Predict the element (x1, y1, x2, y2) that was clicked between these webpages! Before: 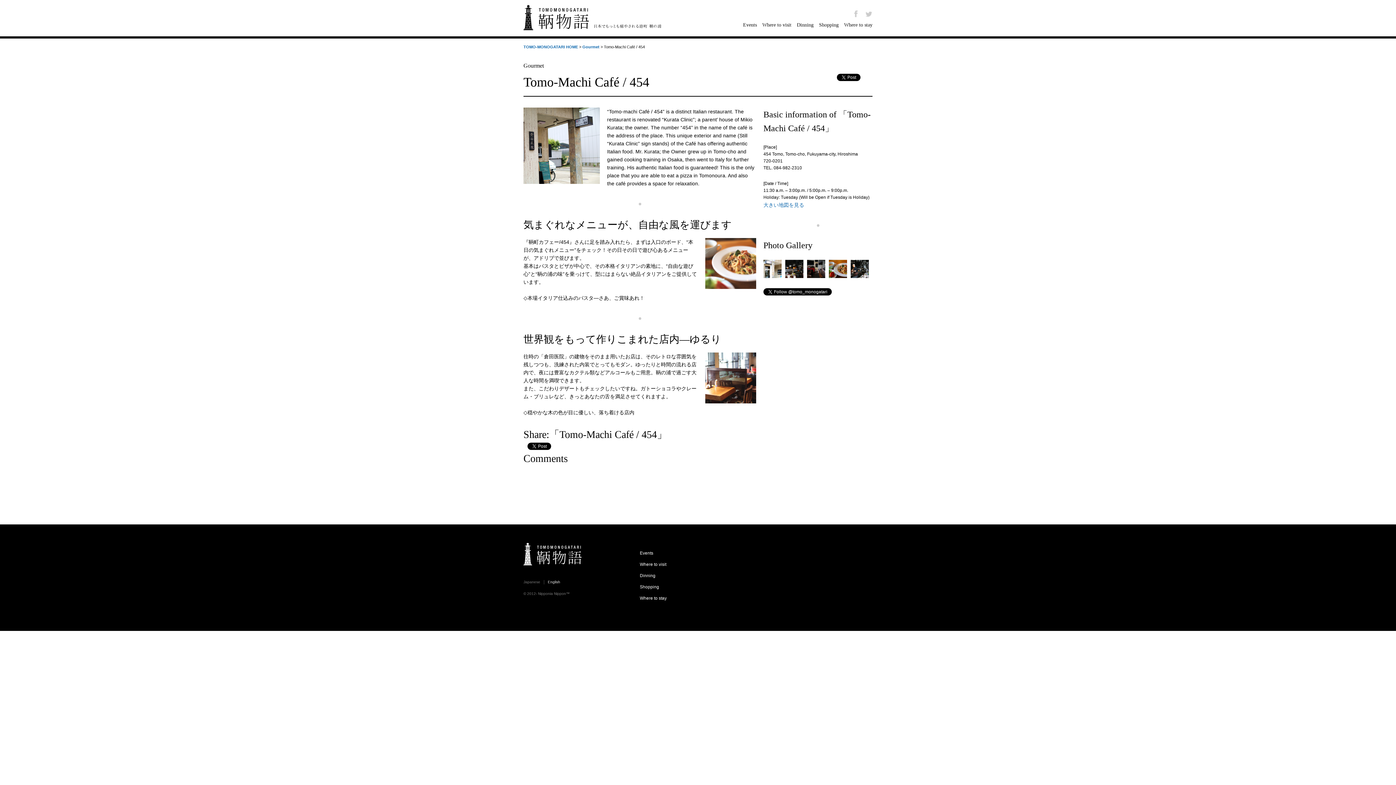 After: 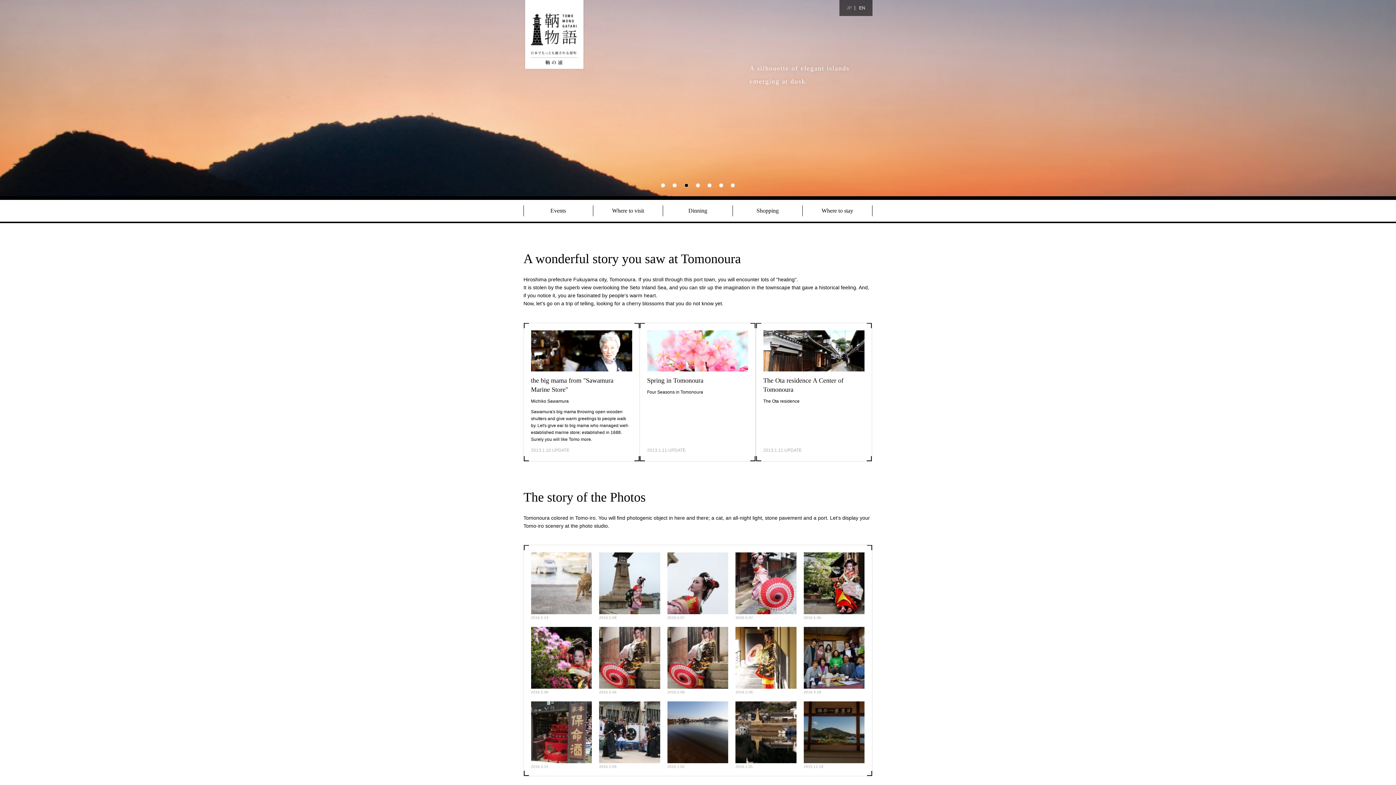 Action: bbox: (523, 44, 578, 49) label: TOMO-MONOGATARI HOME